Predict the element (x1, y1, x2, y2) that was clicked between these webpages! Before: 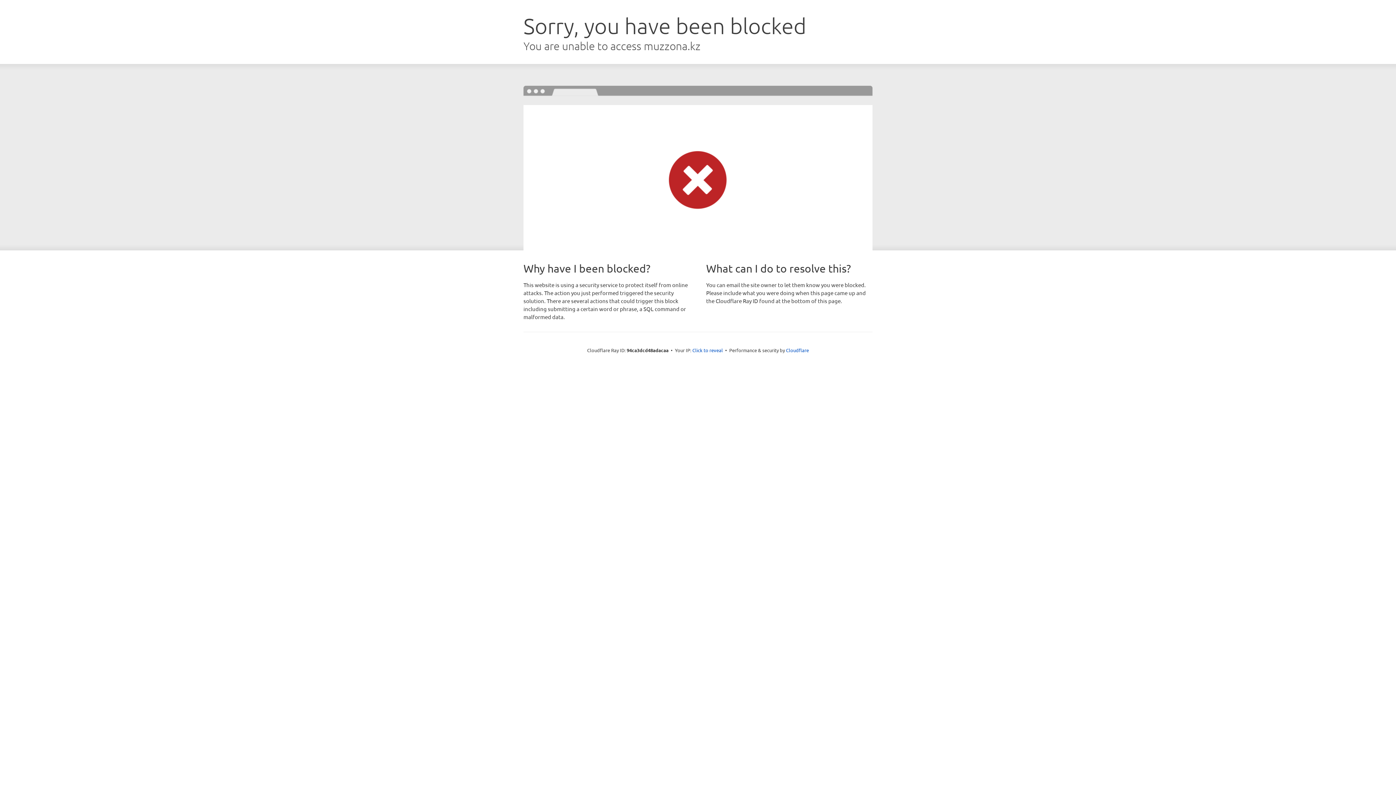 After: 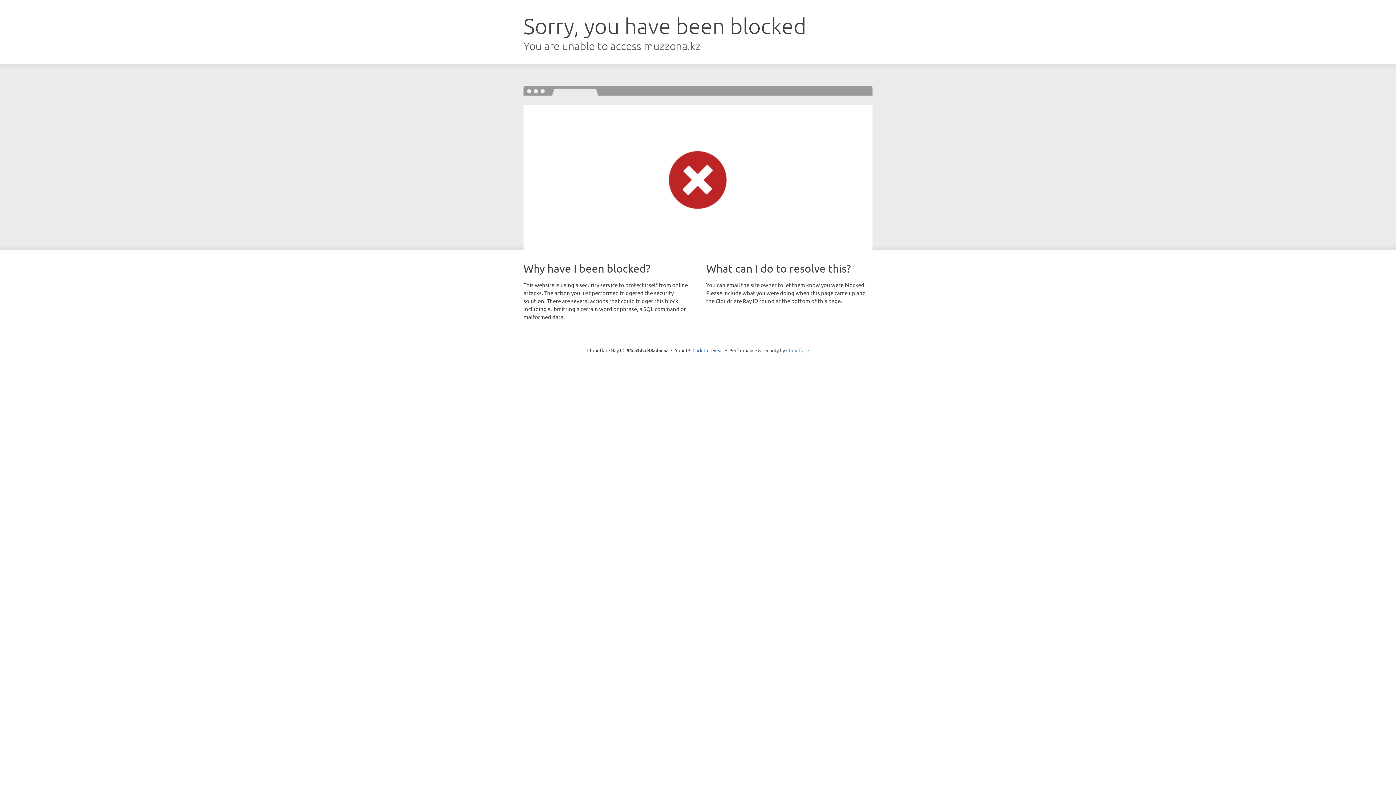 Action: label: Cloudflare bbox: (786, 347, 809, 353)